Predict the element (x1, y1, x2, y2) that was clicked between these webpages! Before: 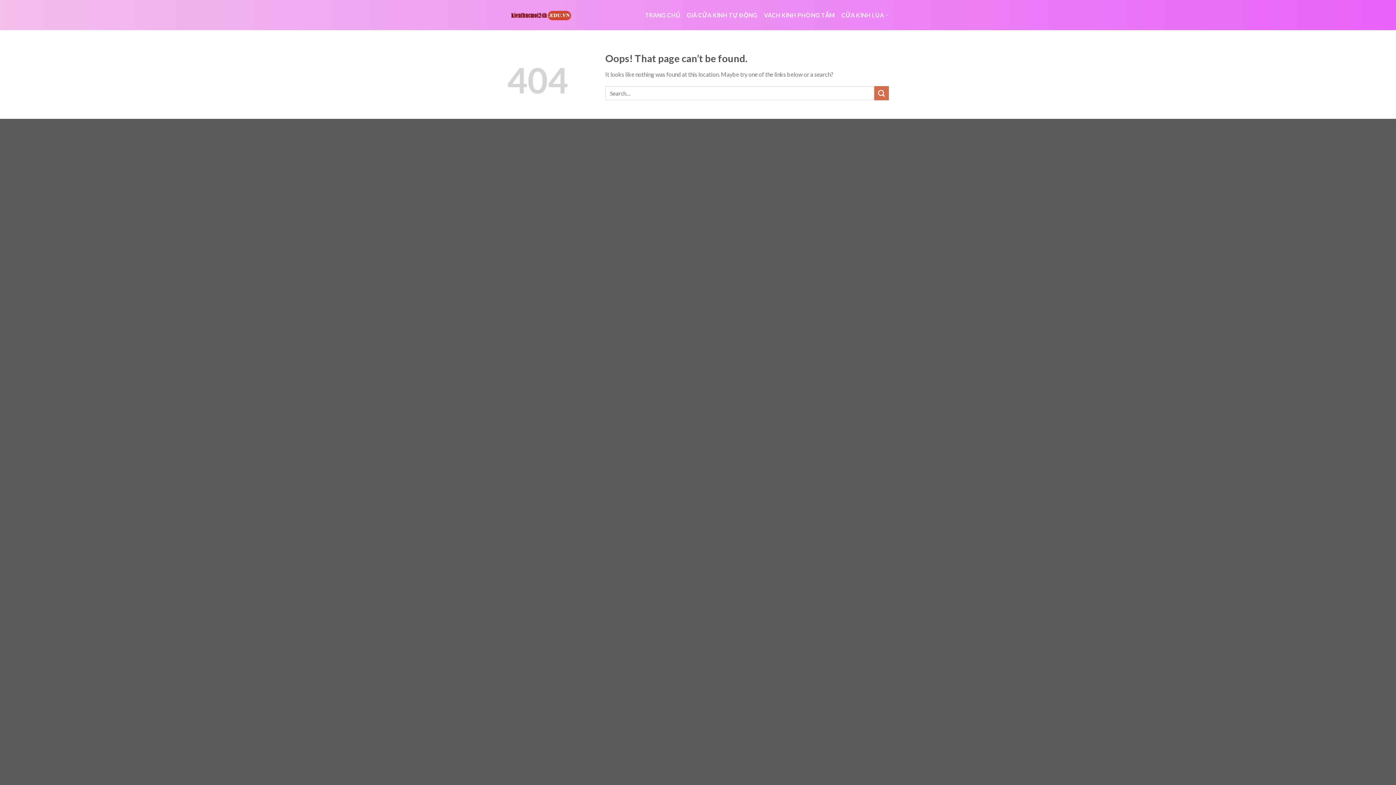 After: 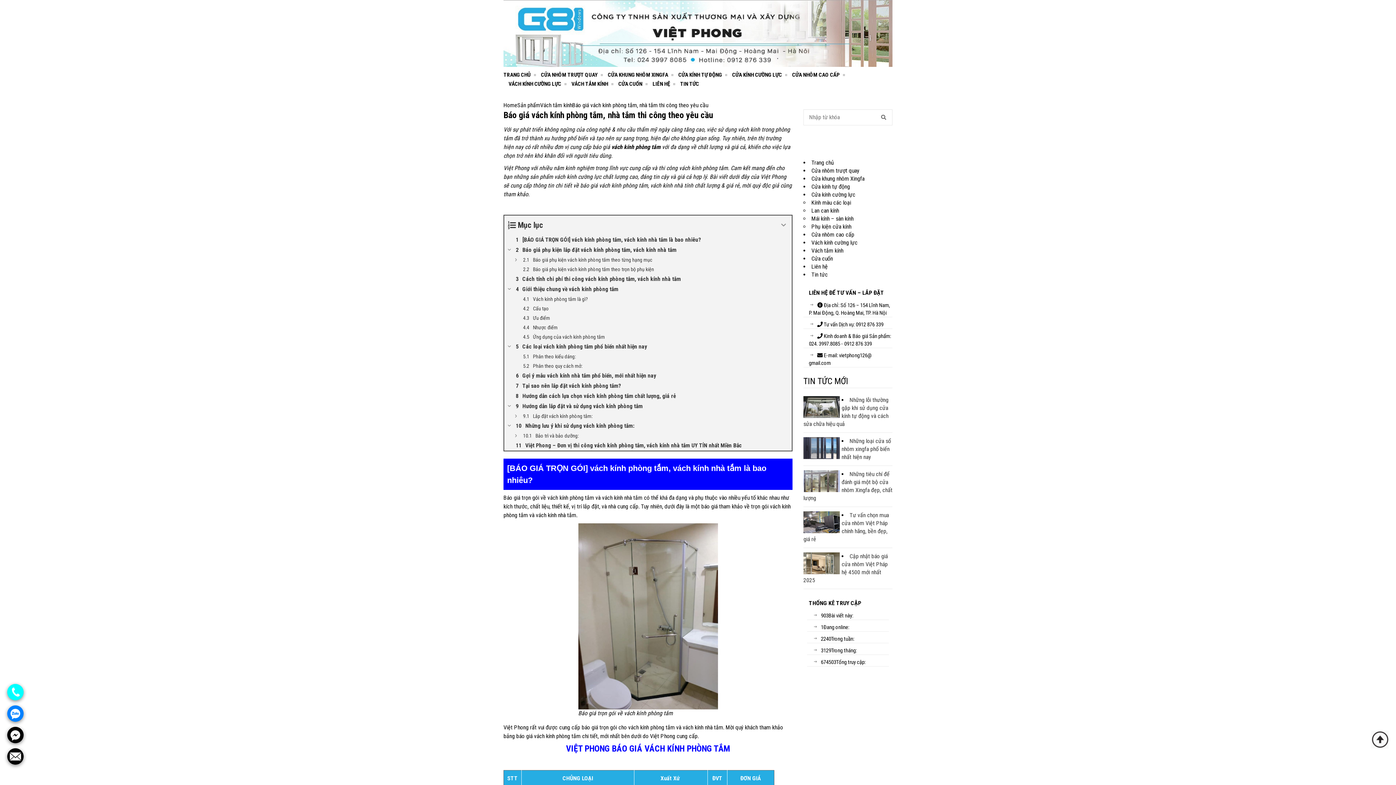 Action: label: VÁCH KÍNH PHÒNG TẮM bbox: (764, 8, 835, 21)